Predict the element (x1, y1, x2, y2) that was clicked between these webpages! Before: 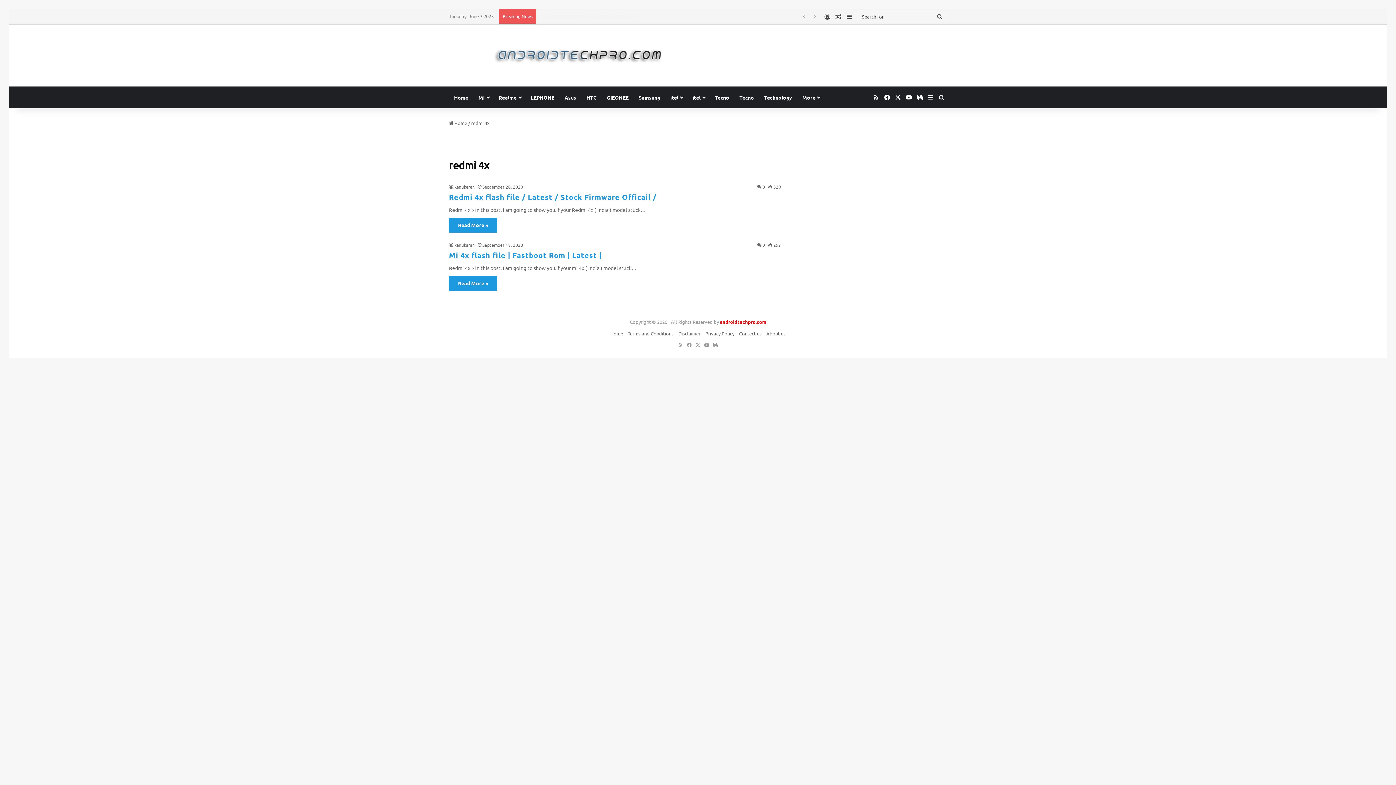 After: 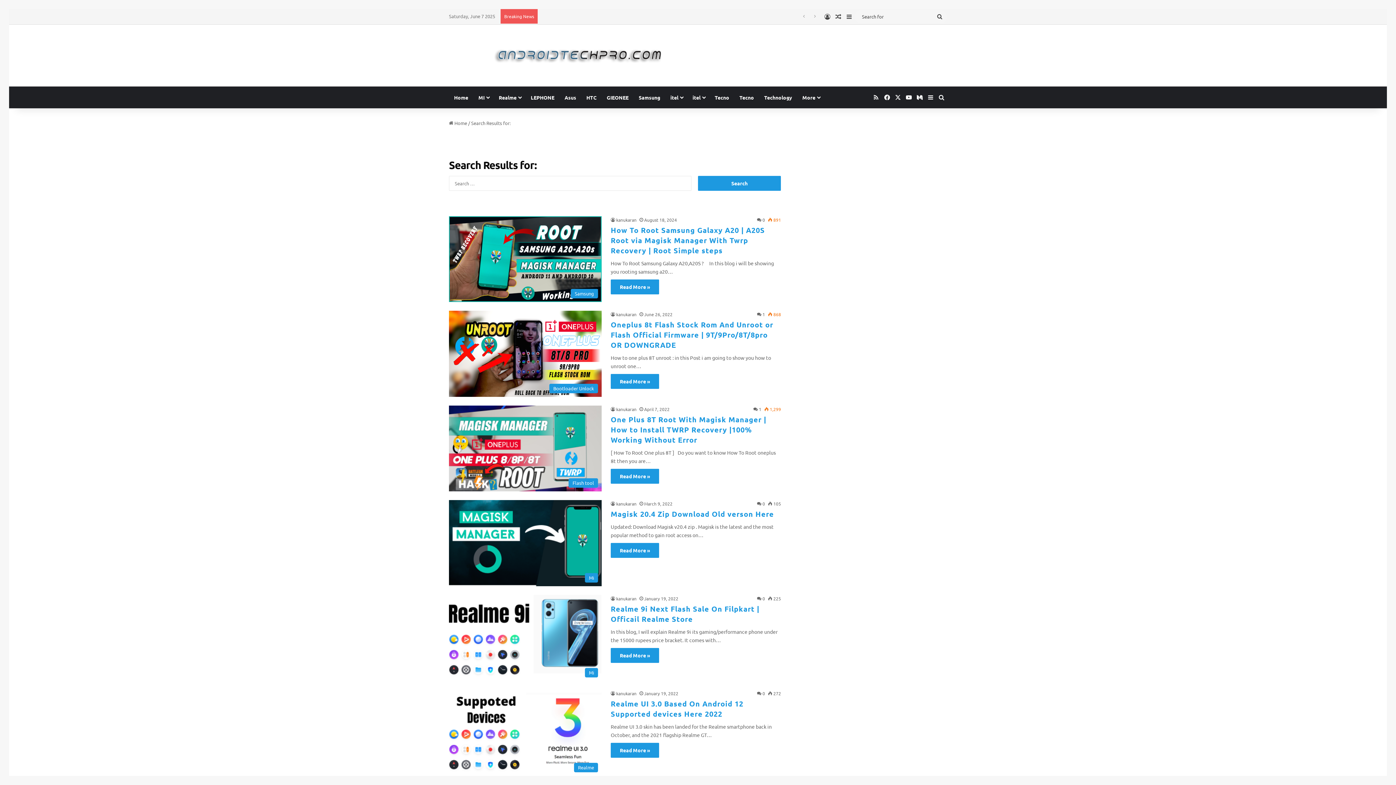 Action: label: Search for bbox: (932, 10, 947, 23)